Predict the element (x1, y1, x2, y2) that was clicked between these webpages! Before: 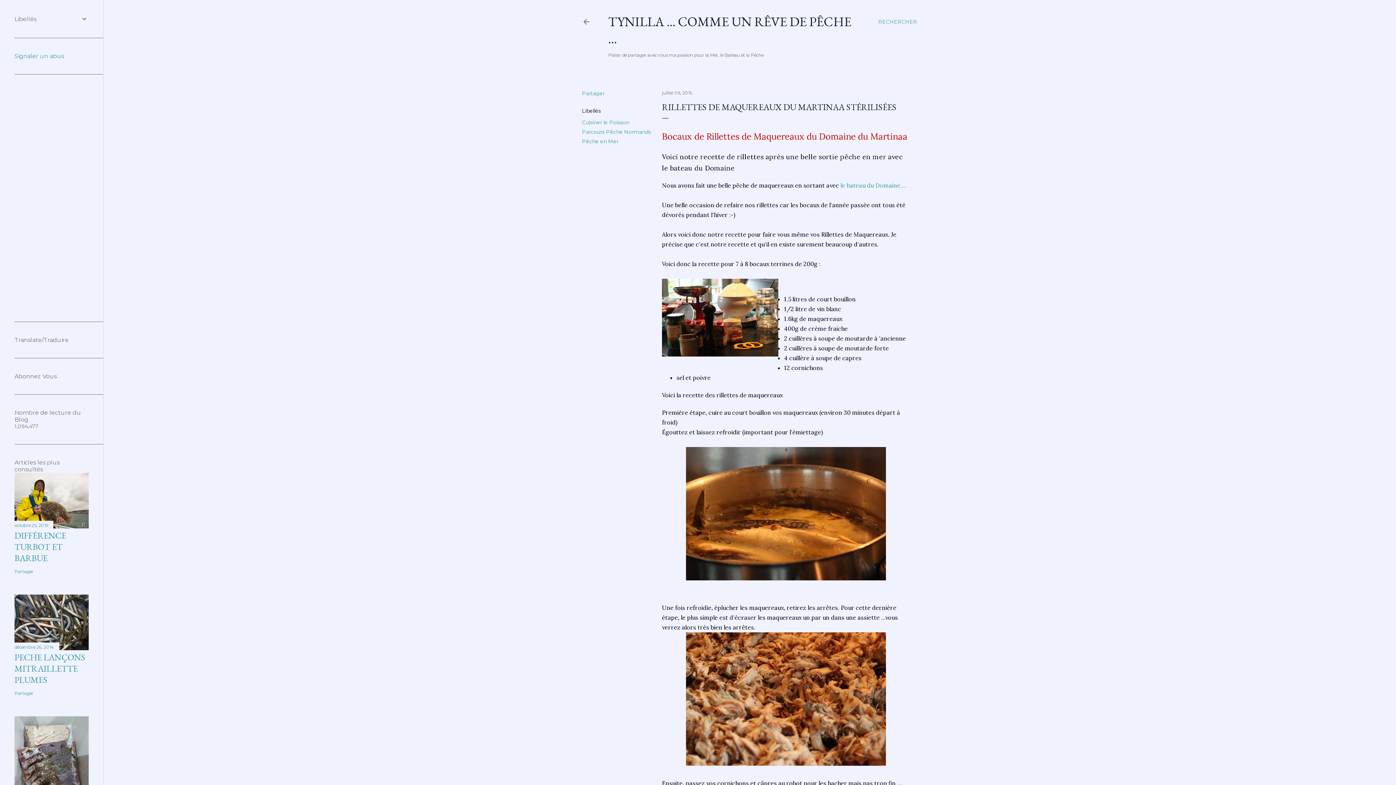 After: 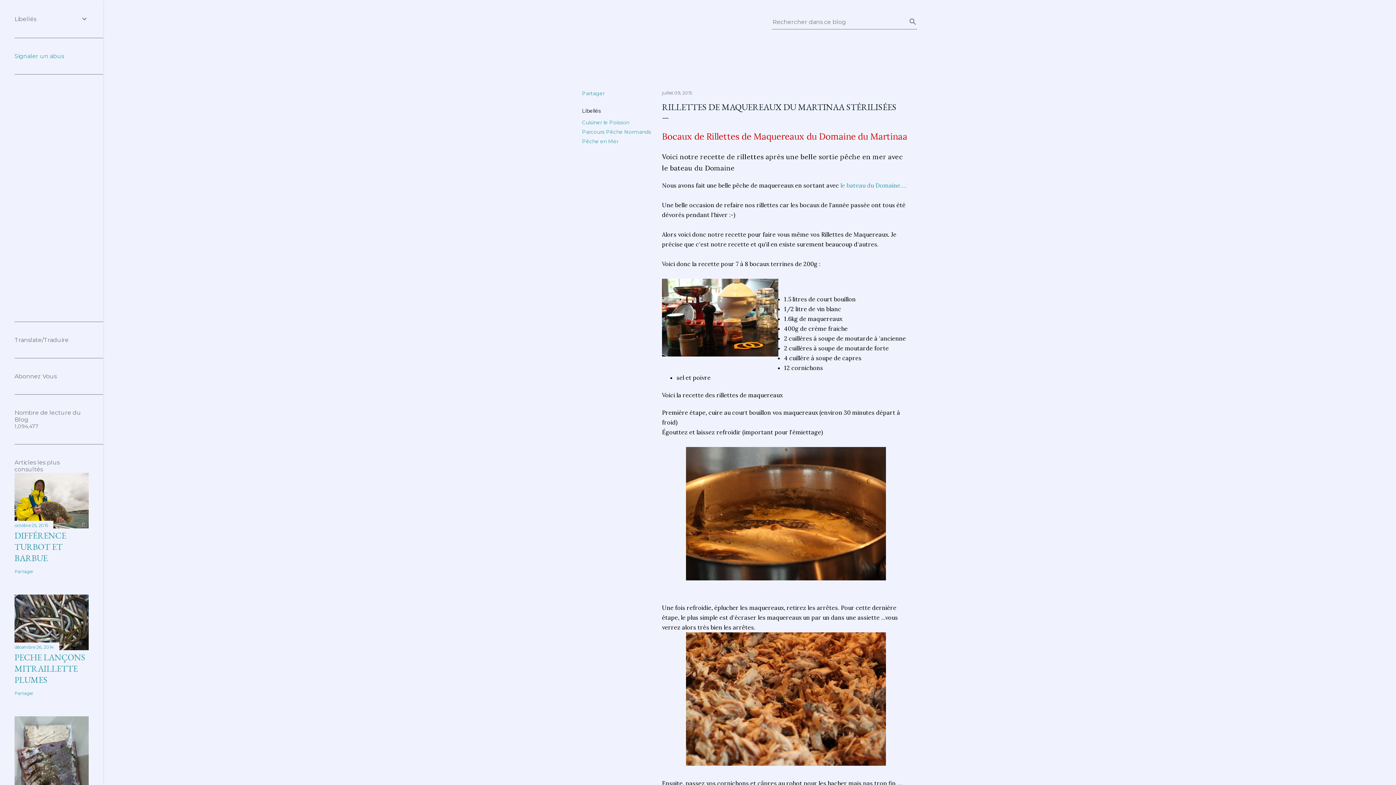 Action: label: Rechercher bbox: (878, 13, 917, 30)